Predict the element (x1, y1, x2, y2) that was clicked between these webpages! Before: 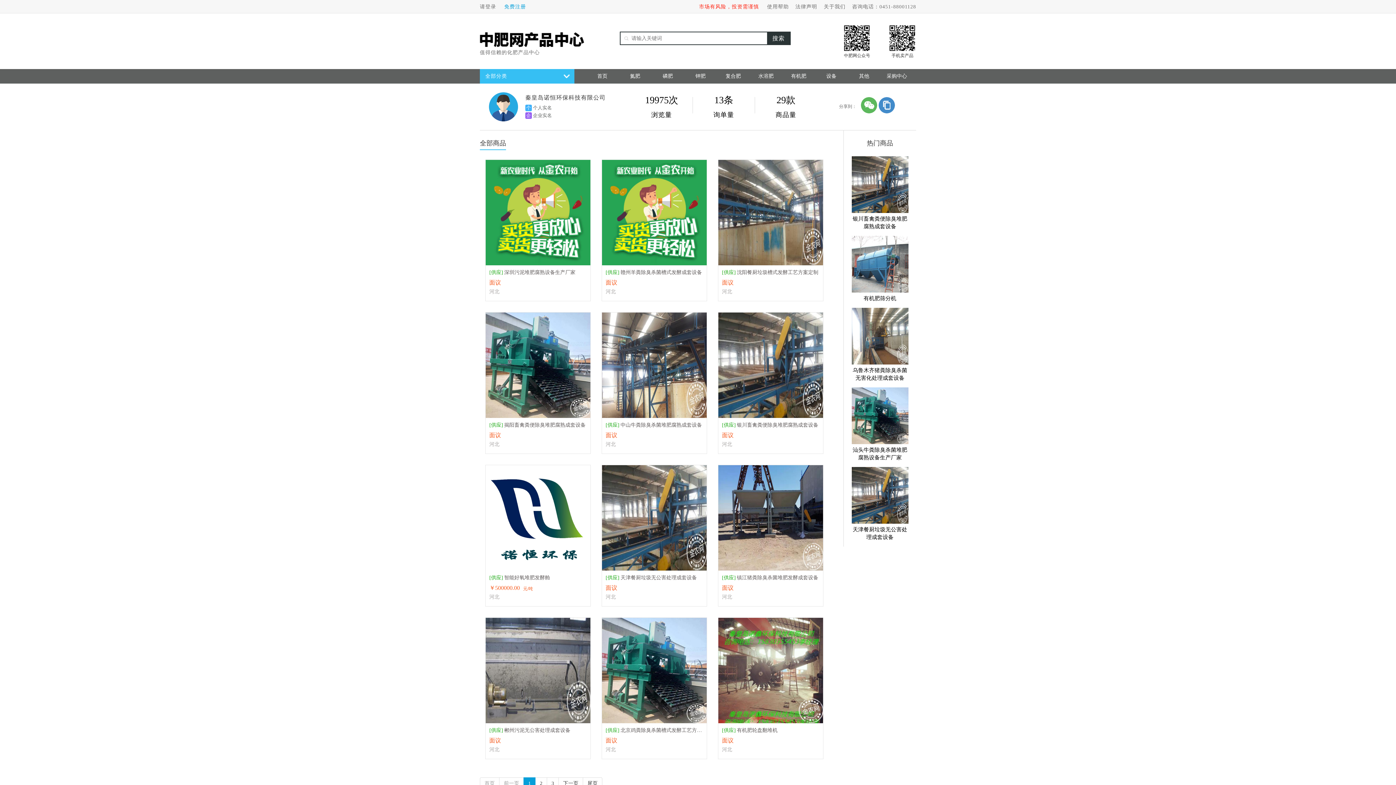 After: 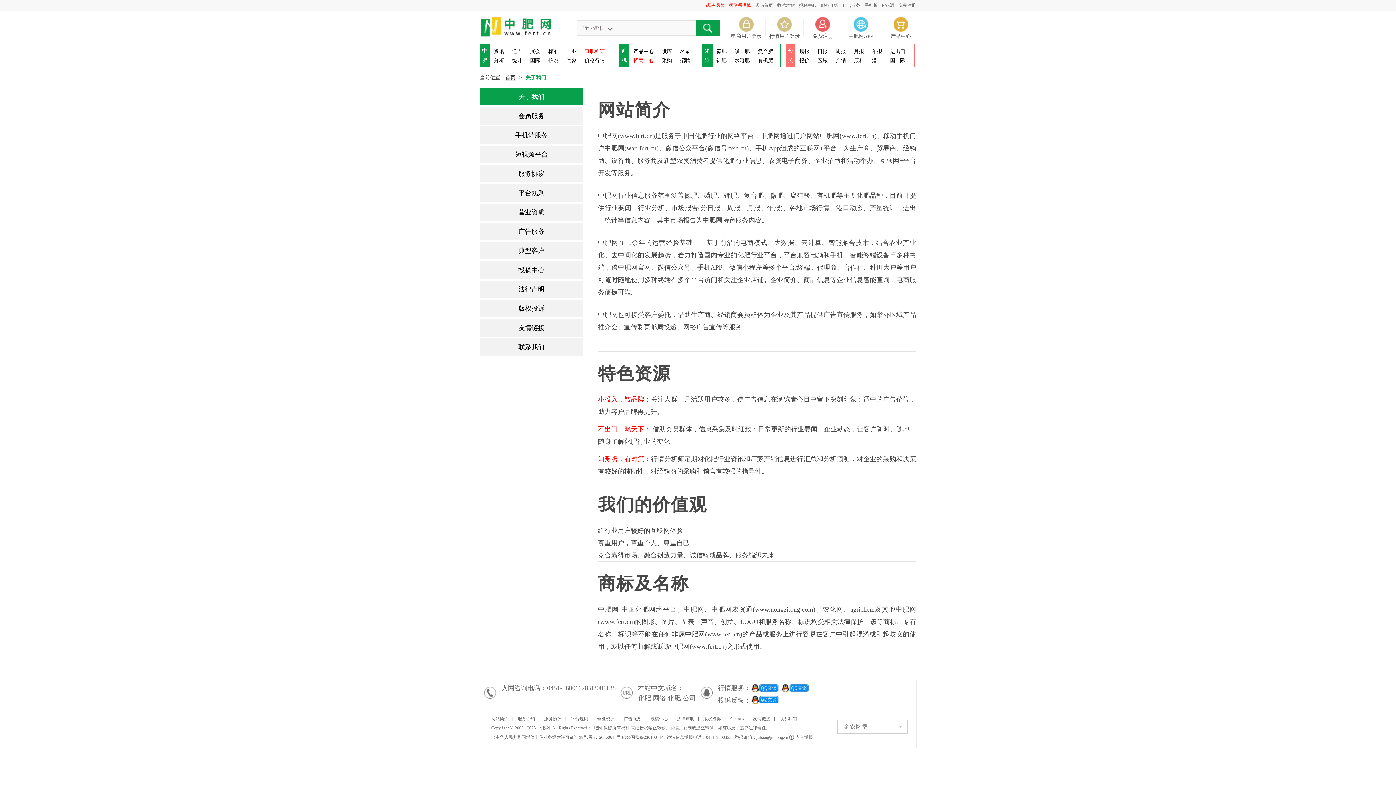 Action: bbox: (824, 4, 845, 9) label: 关于我们